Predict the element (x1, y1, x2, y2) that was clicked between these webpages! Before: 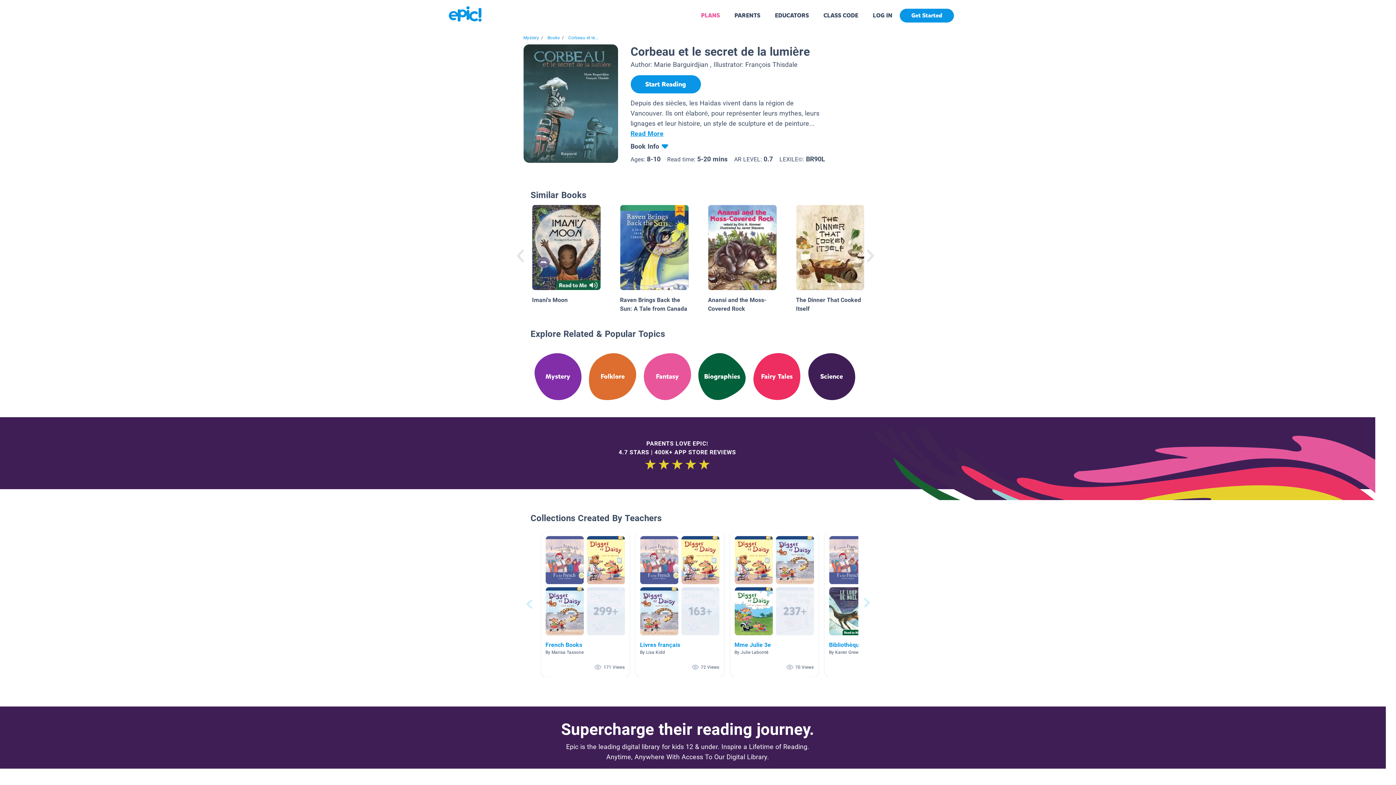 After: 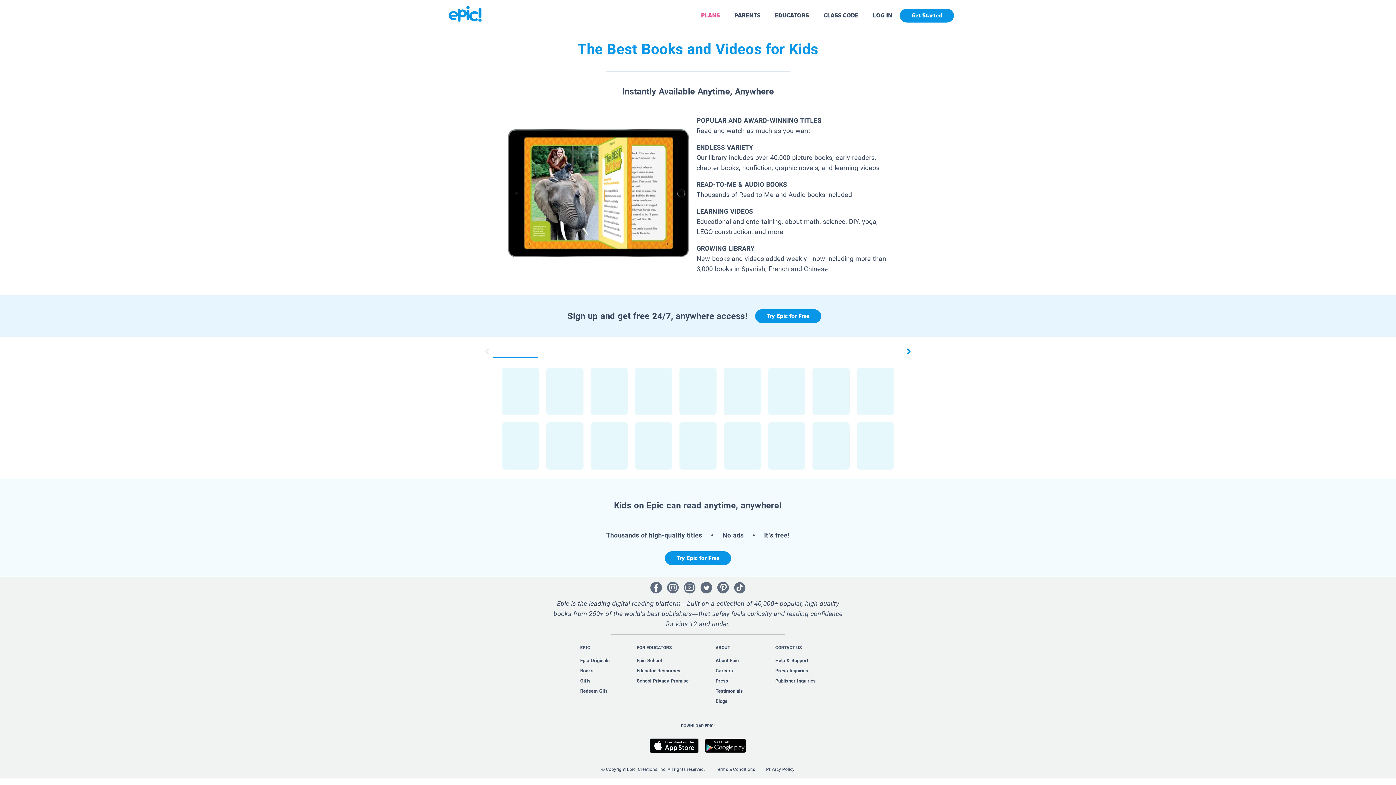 Action: bbox: (547, 35, 559, 40) label: Books